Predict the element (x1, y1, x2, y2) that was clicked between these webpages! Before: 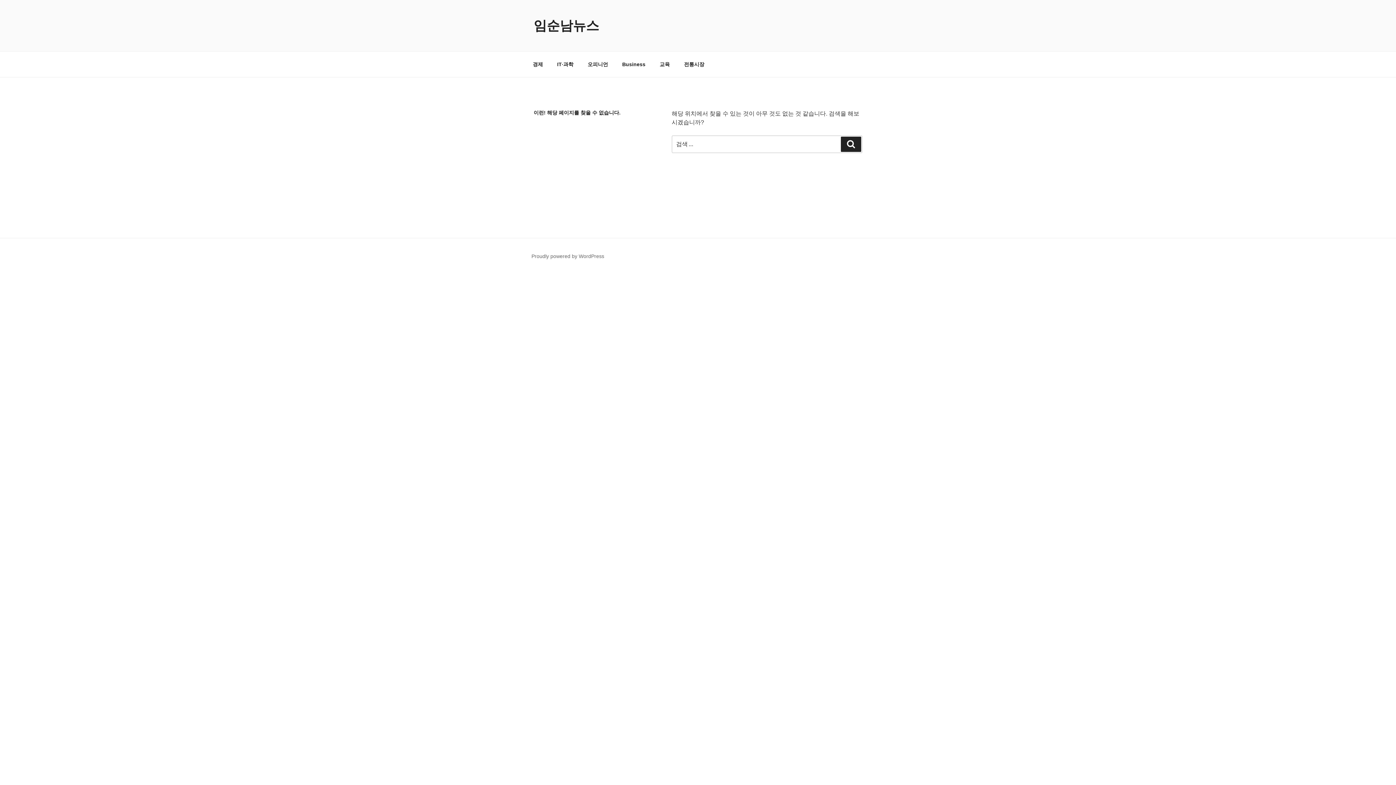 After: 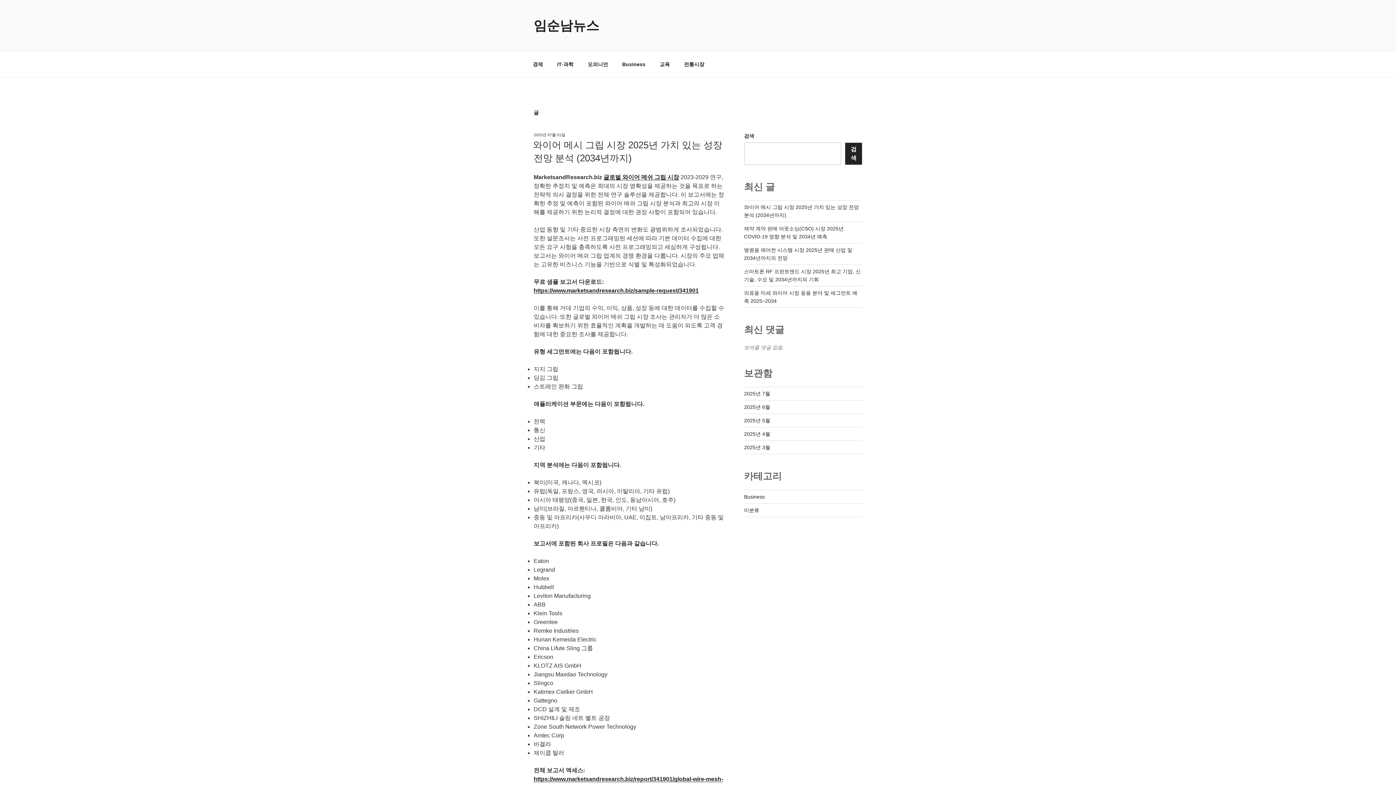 Action: label: 임순남뉴스 bbox: (533, 18, 599, 33)